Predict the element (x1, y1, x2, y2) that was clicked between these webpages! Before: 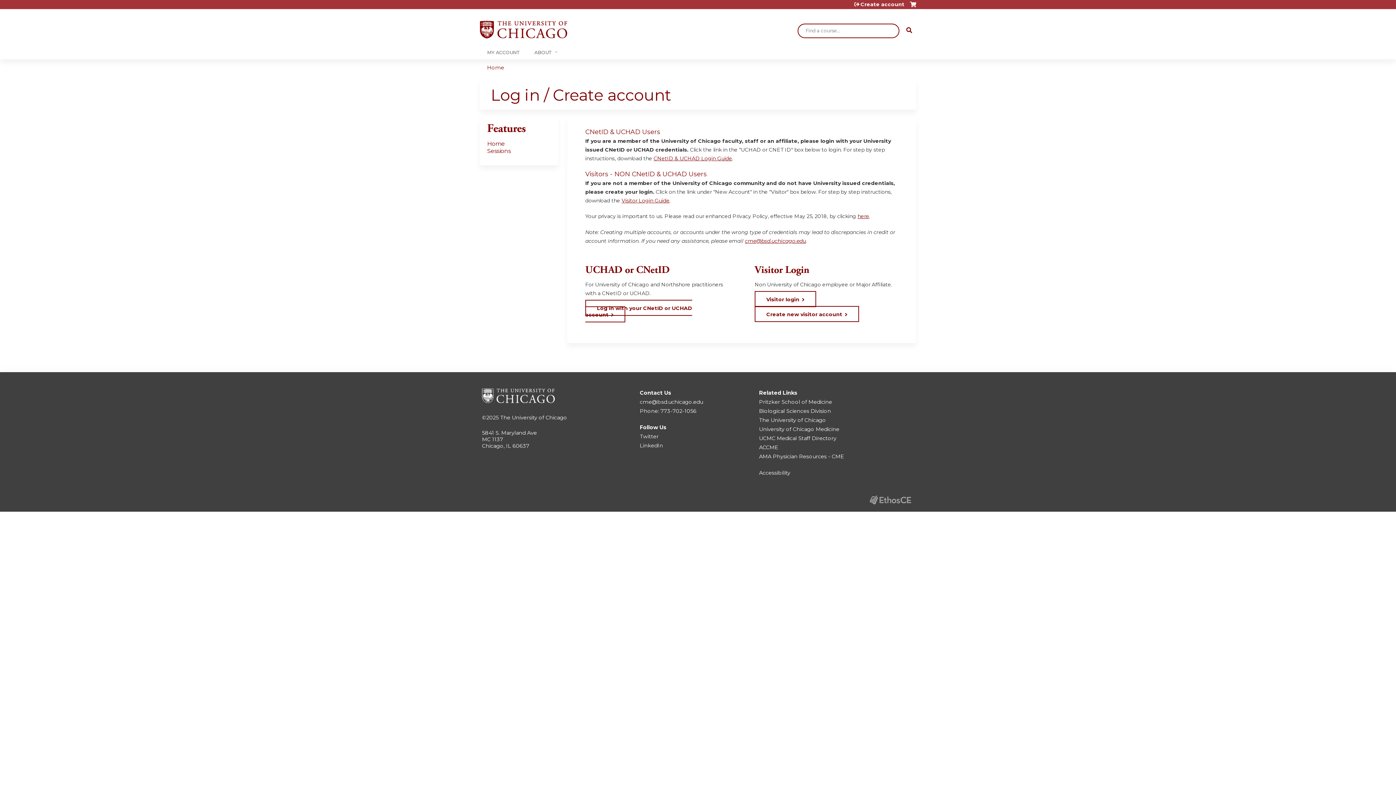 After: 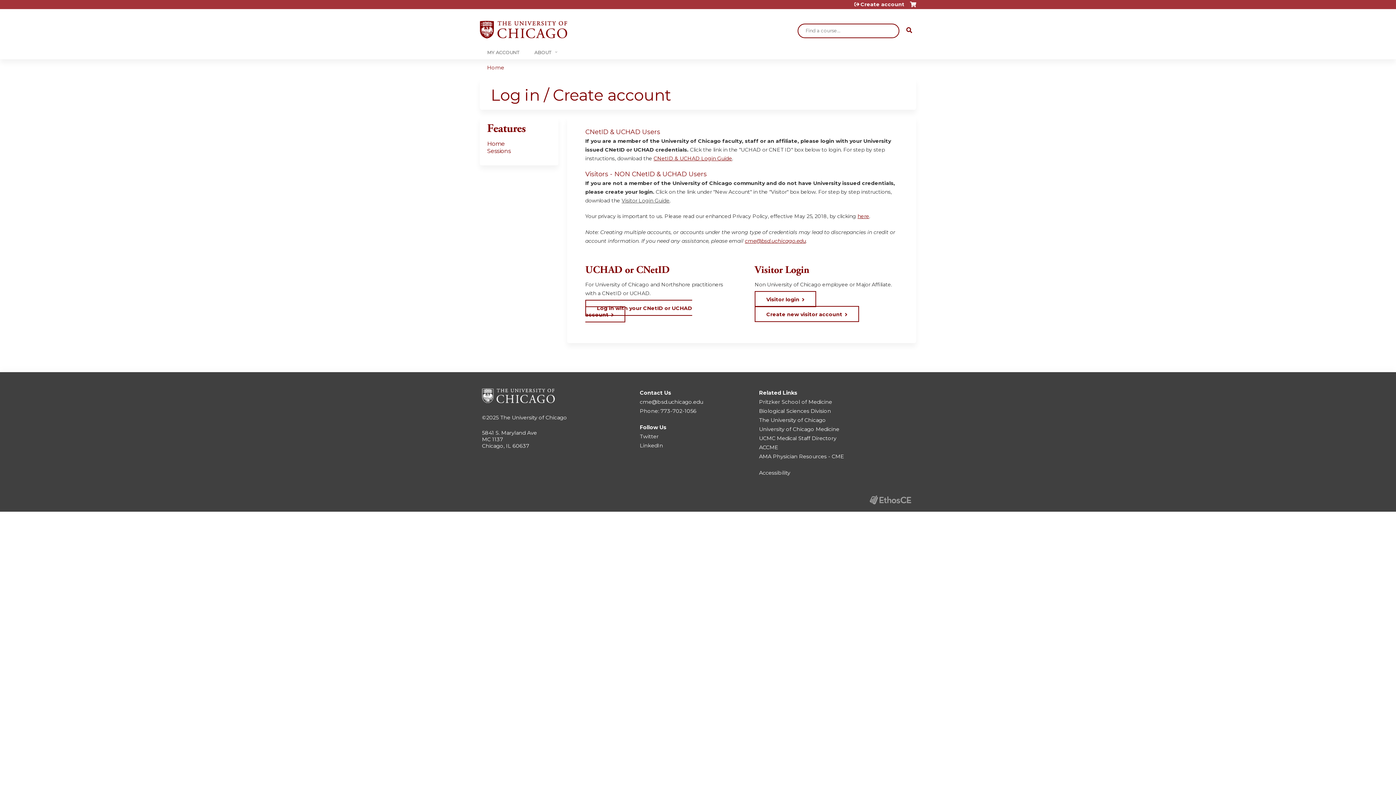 Action: bbox: (621, 197, 669, 203) label: Visitor Login Guide